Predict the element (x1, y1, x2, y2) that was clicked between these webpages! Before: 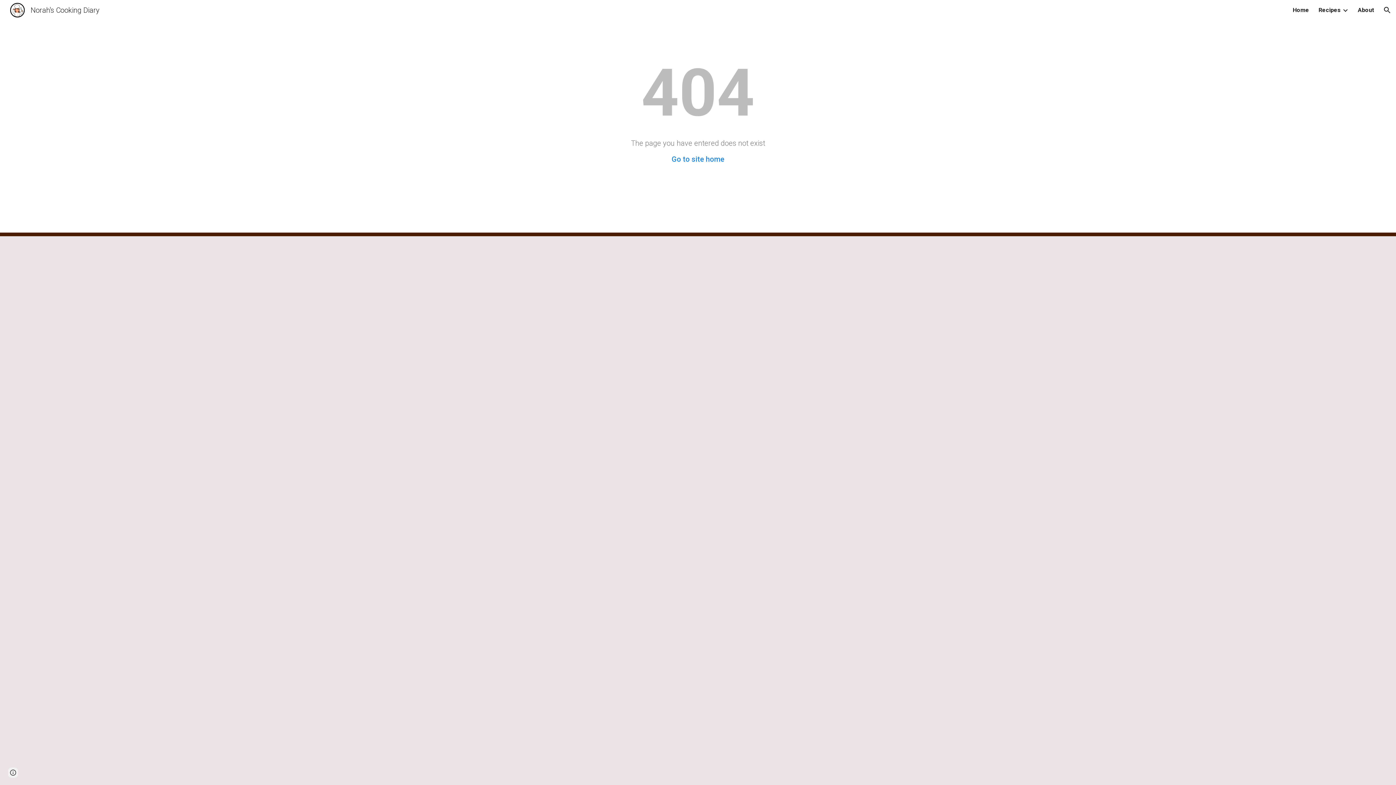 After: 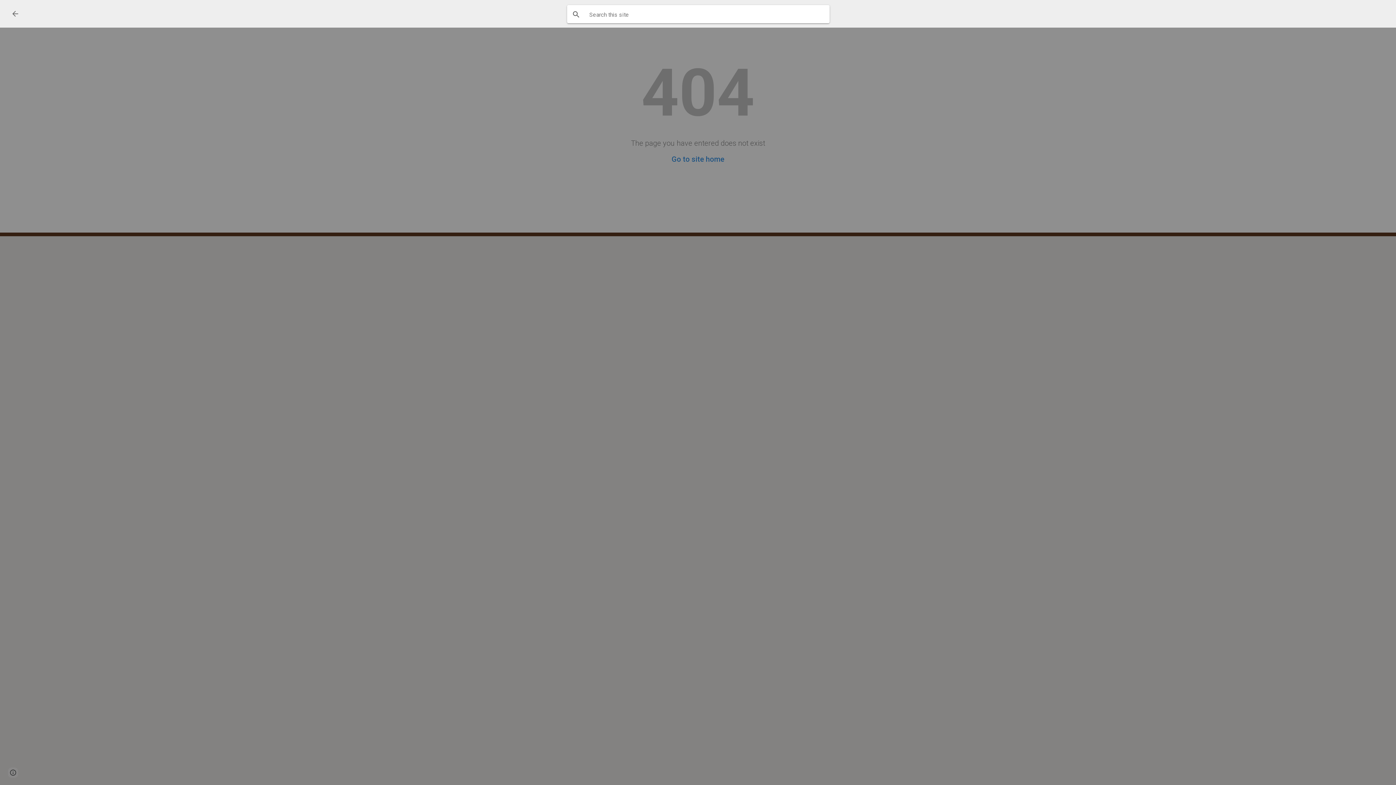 Action: bbox: (1378, 1, 1396, 18) label: Open search bar